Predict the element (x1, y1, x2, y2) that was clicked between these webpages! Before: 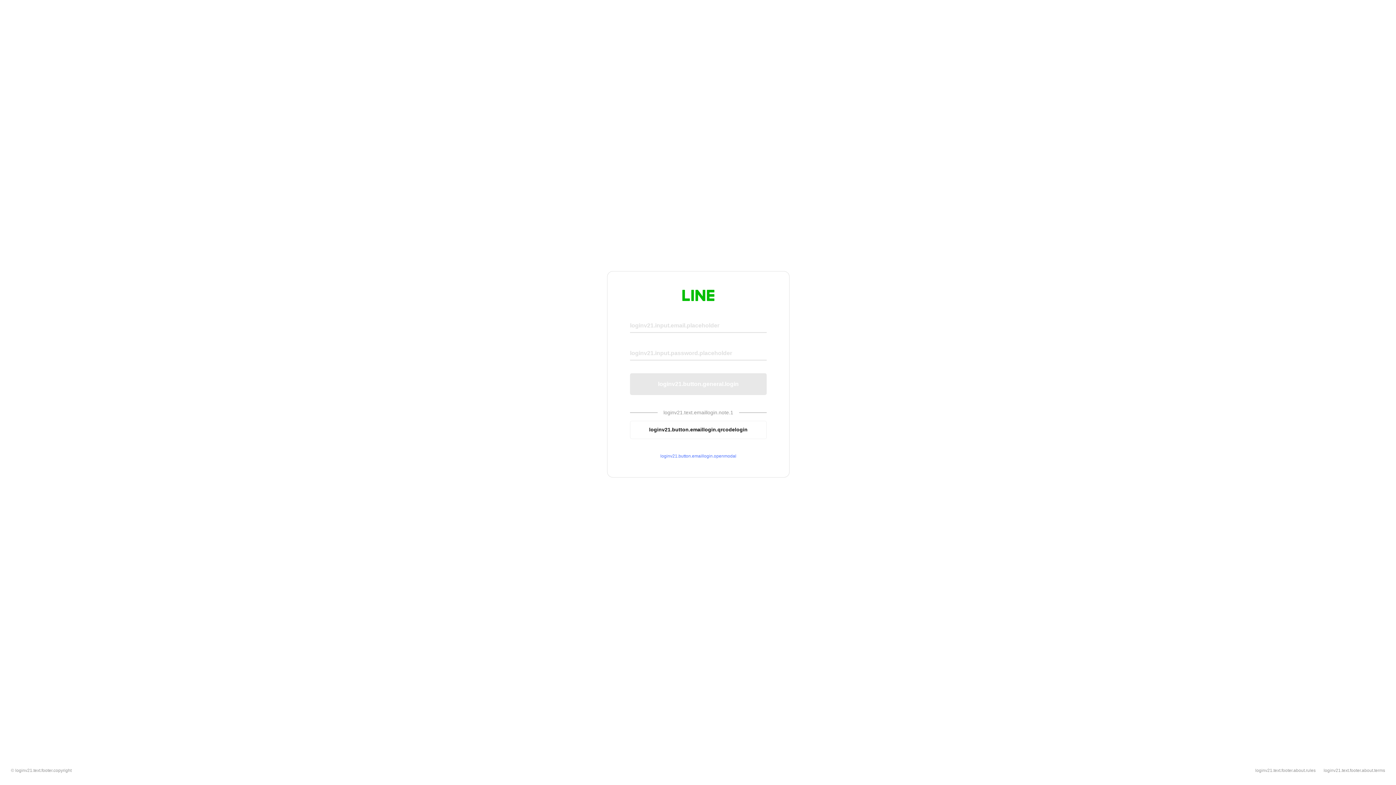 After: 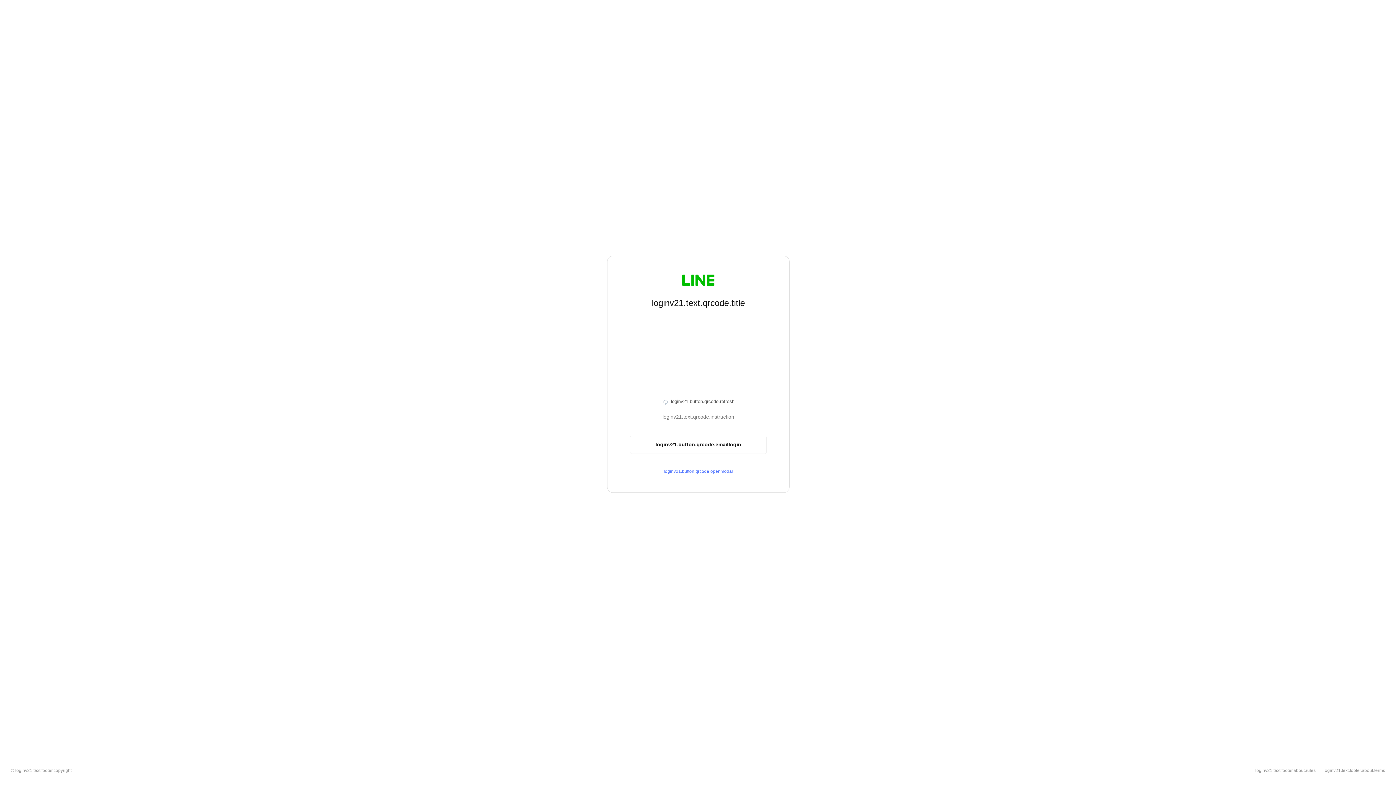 Action: label: loginv21.button.emaillogin.qrcodelogin bbox: (630, 420, 766, 439)